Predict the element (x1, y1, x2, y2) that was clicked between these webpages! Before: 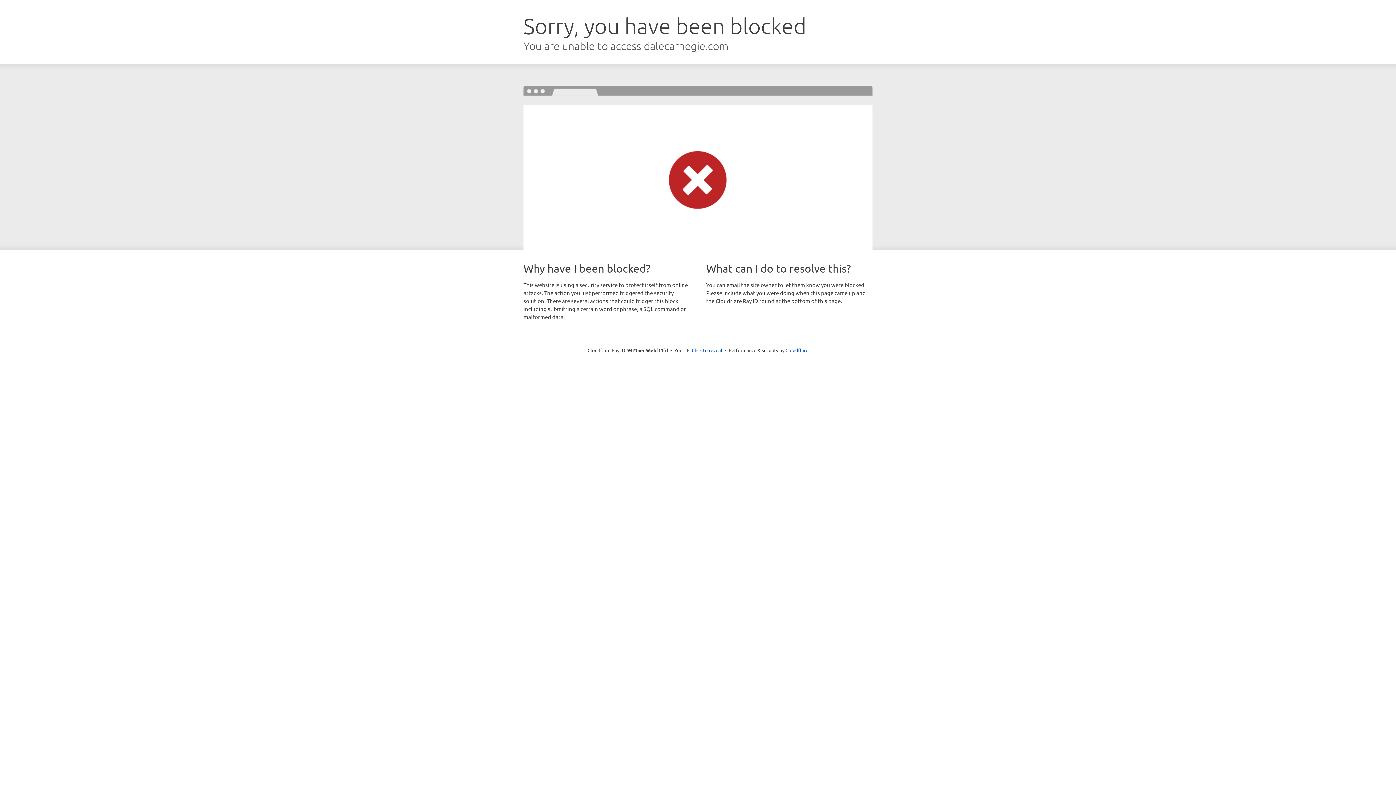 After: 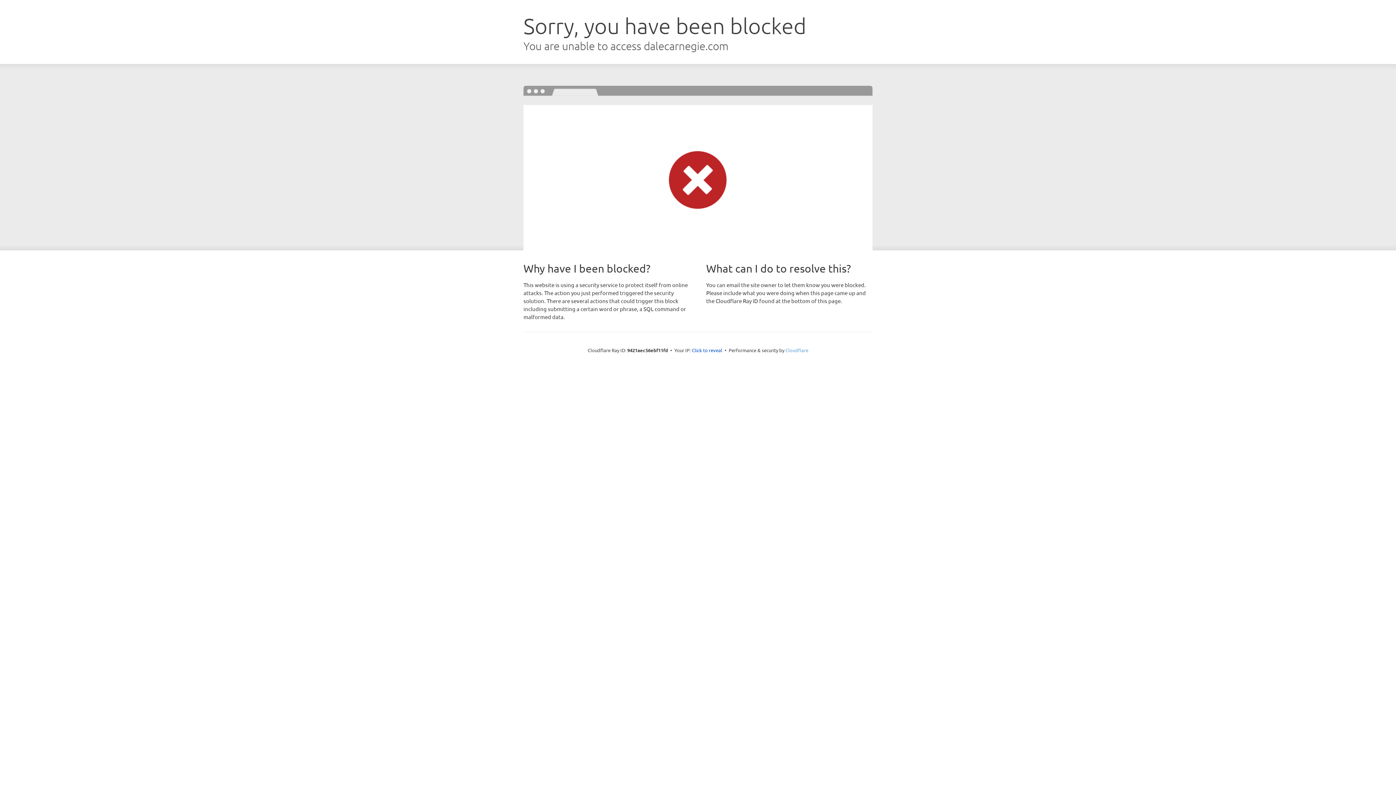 Action: bbox: (785, 347, 808, 353) label: Cloudflare